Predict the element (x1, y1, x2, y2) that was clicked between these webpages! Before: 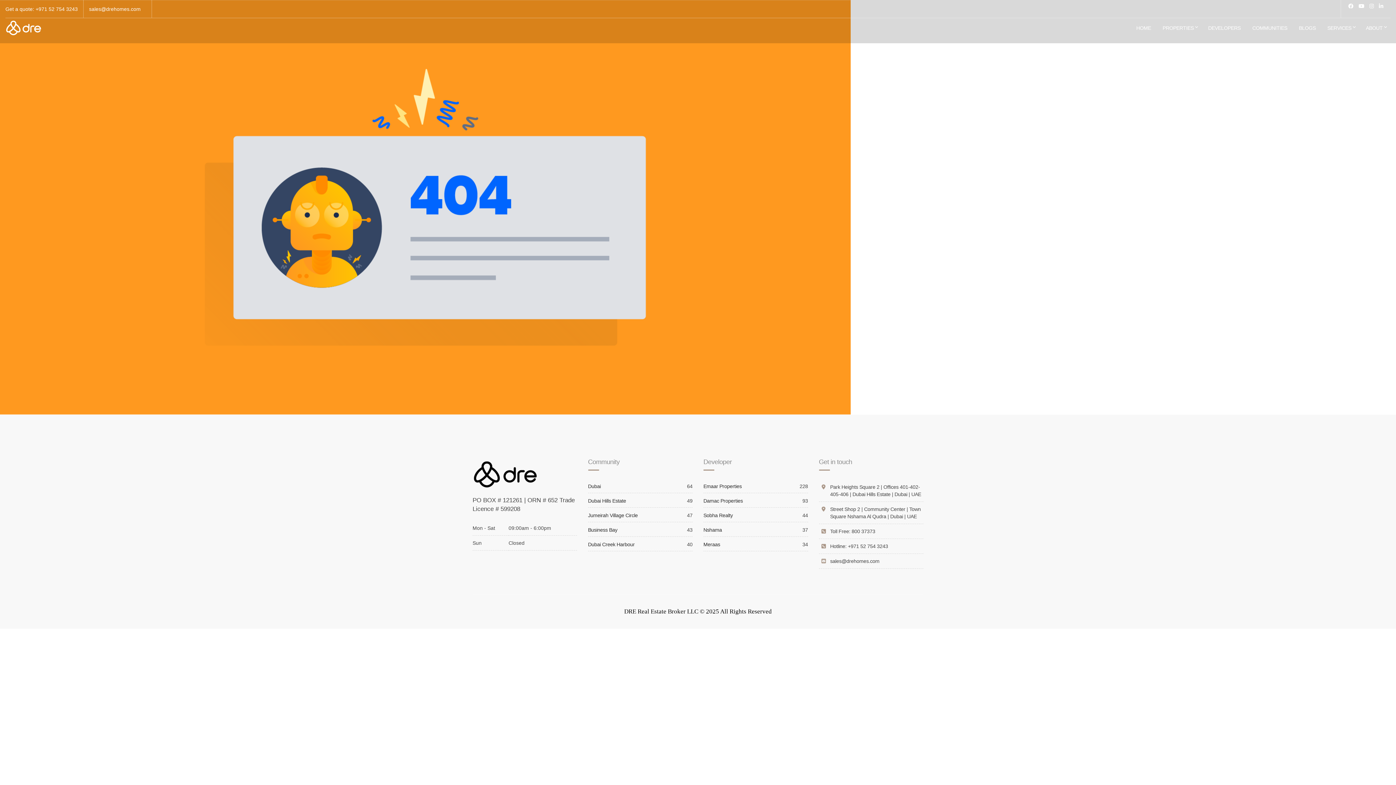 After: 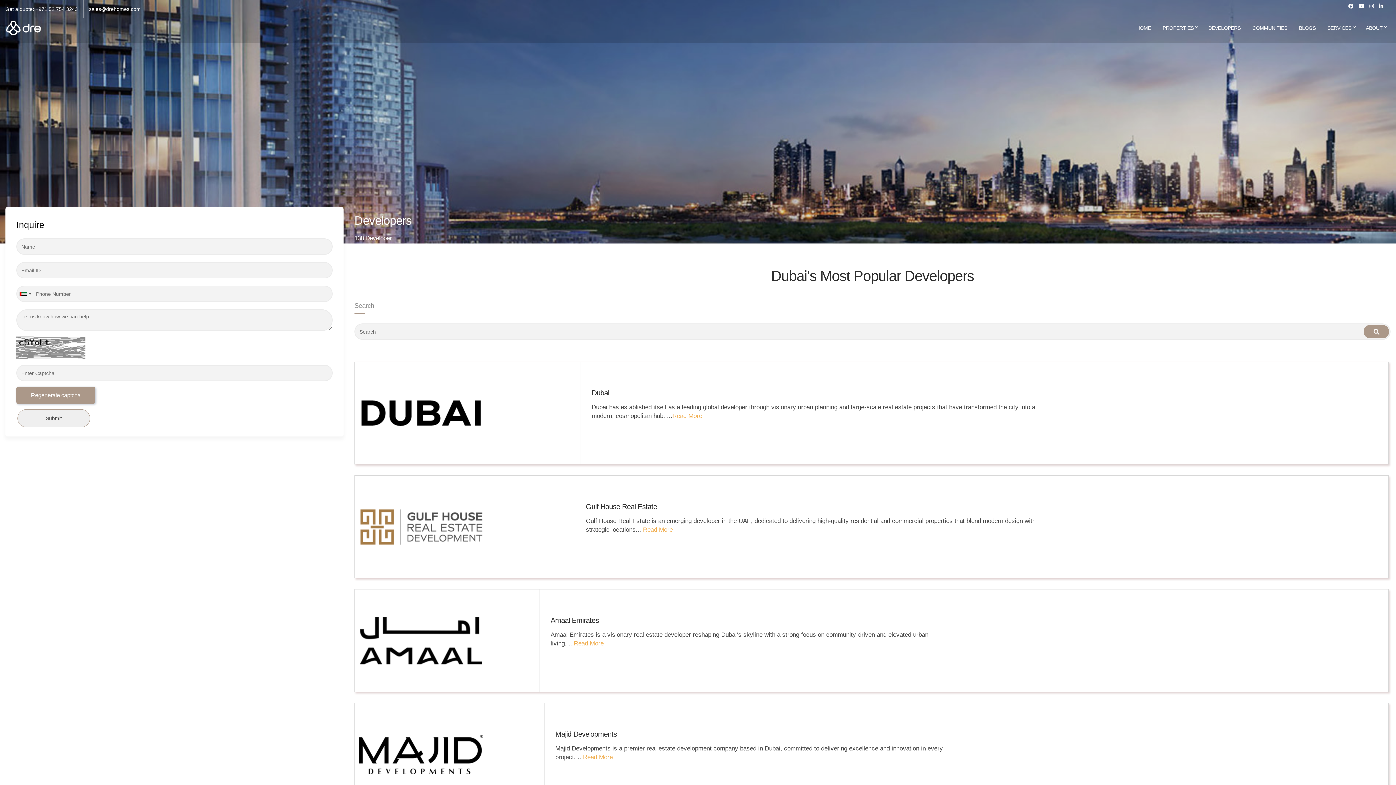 Action: label: DEVELOPERS bbox: (1208, 21, 1241, 34)